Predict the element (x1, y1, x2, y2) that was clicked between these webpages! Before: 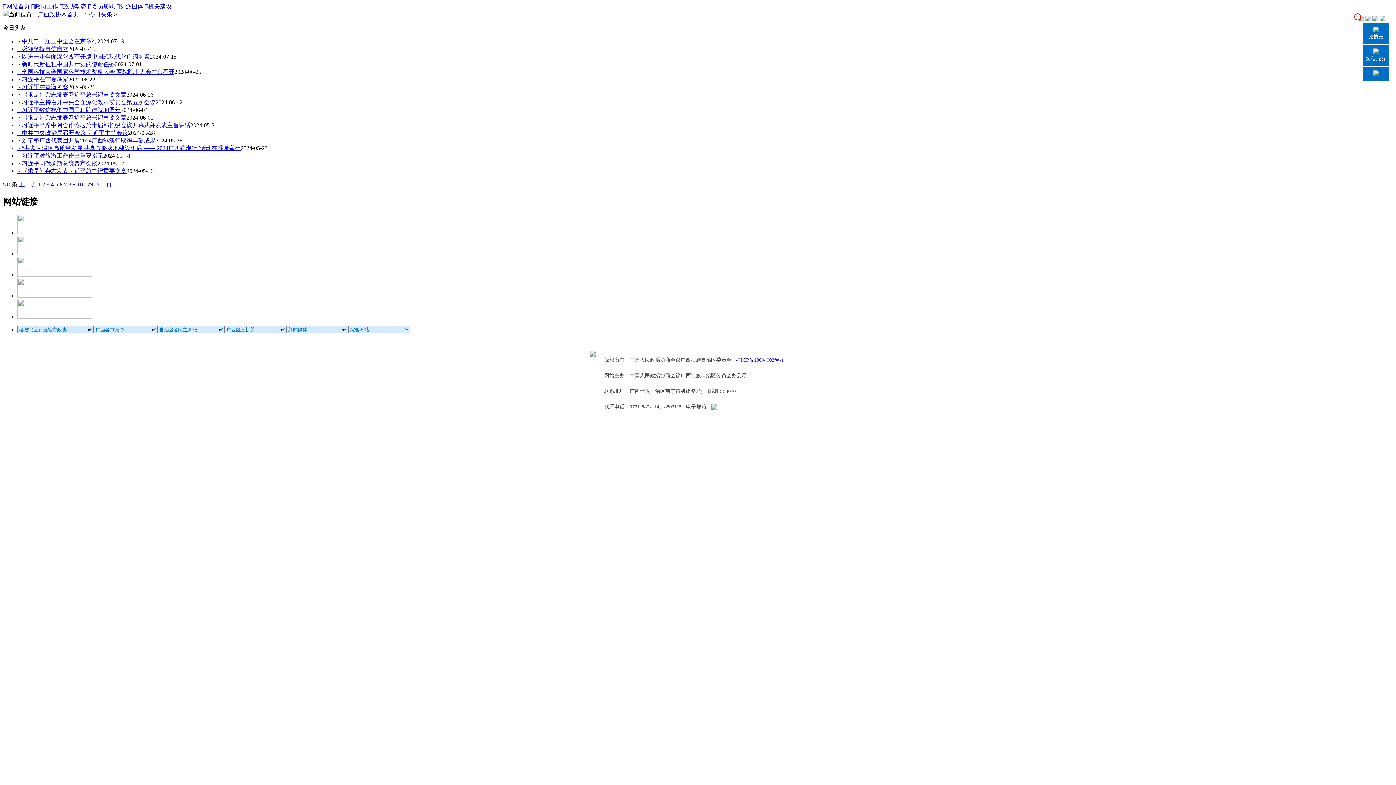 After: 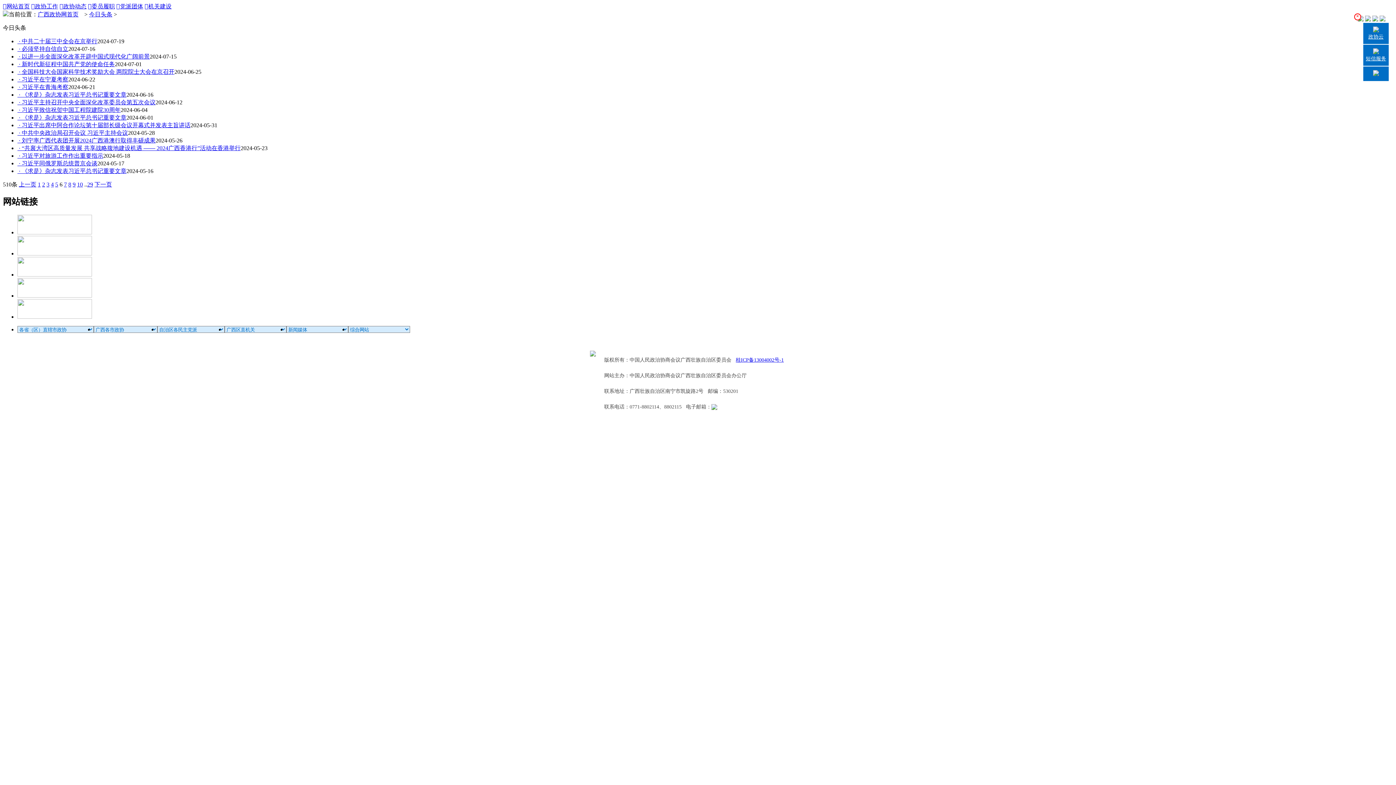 Action: bbox: (17, 292, 92, 298)